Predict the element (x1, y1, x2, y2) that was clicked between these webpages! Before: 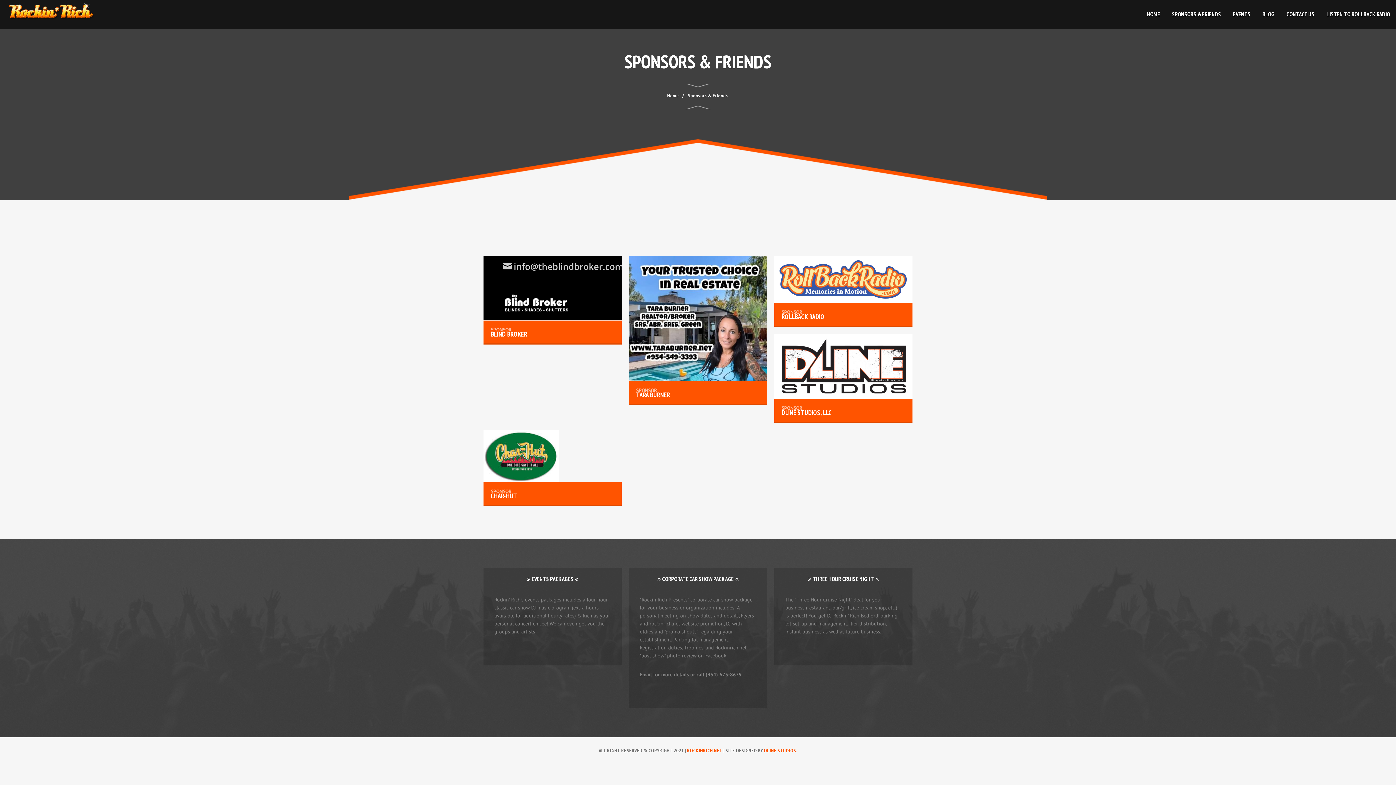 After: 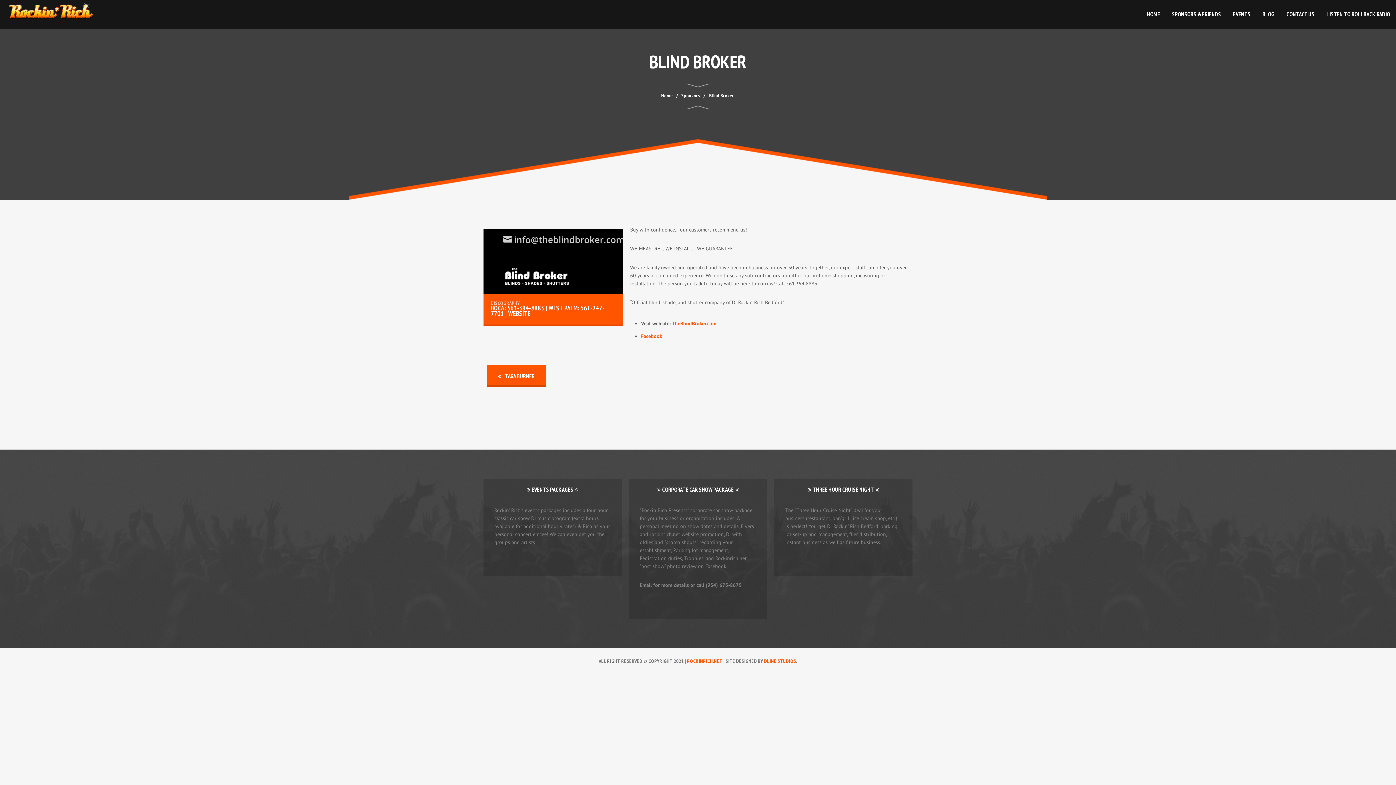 Action: label: BLIND BROKER bbox: (483, 320, 621, 344)